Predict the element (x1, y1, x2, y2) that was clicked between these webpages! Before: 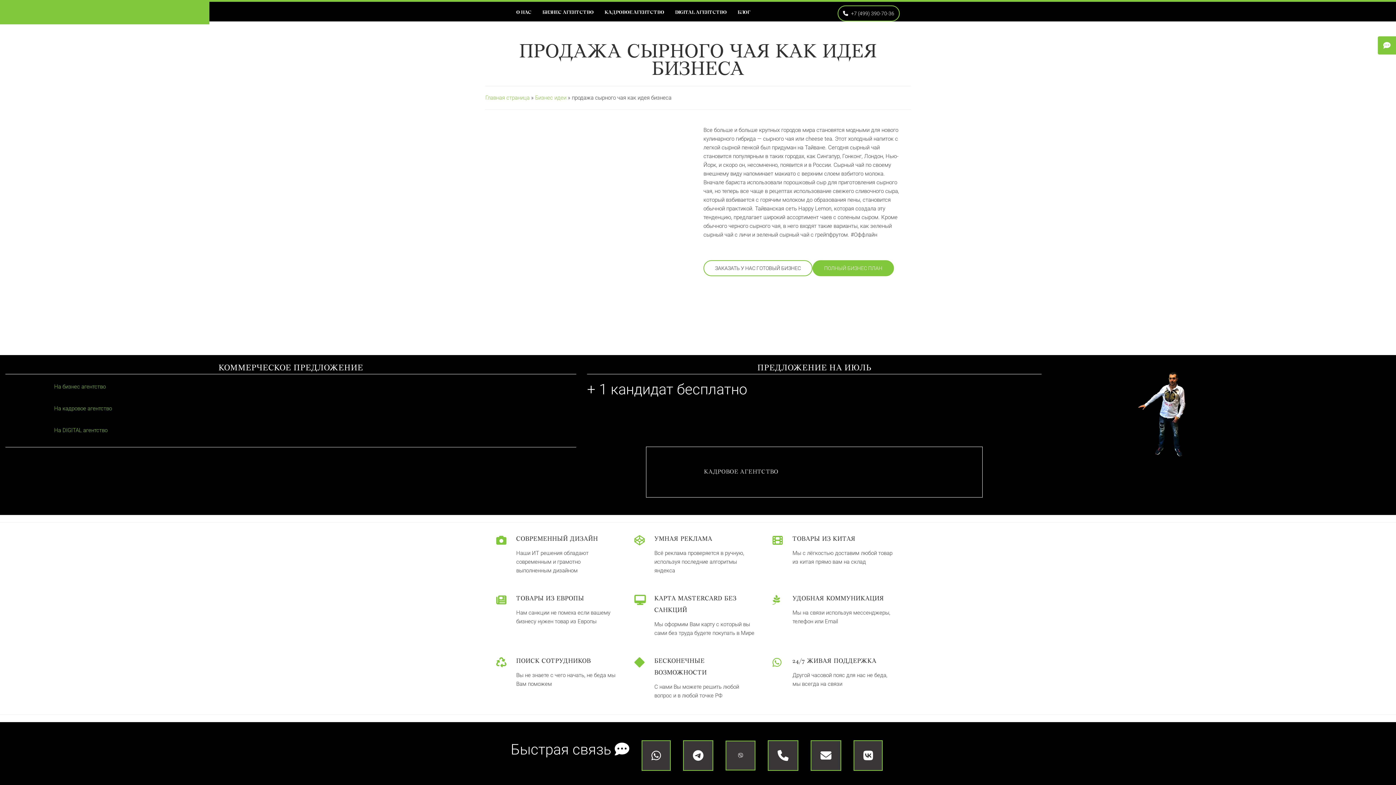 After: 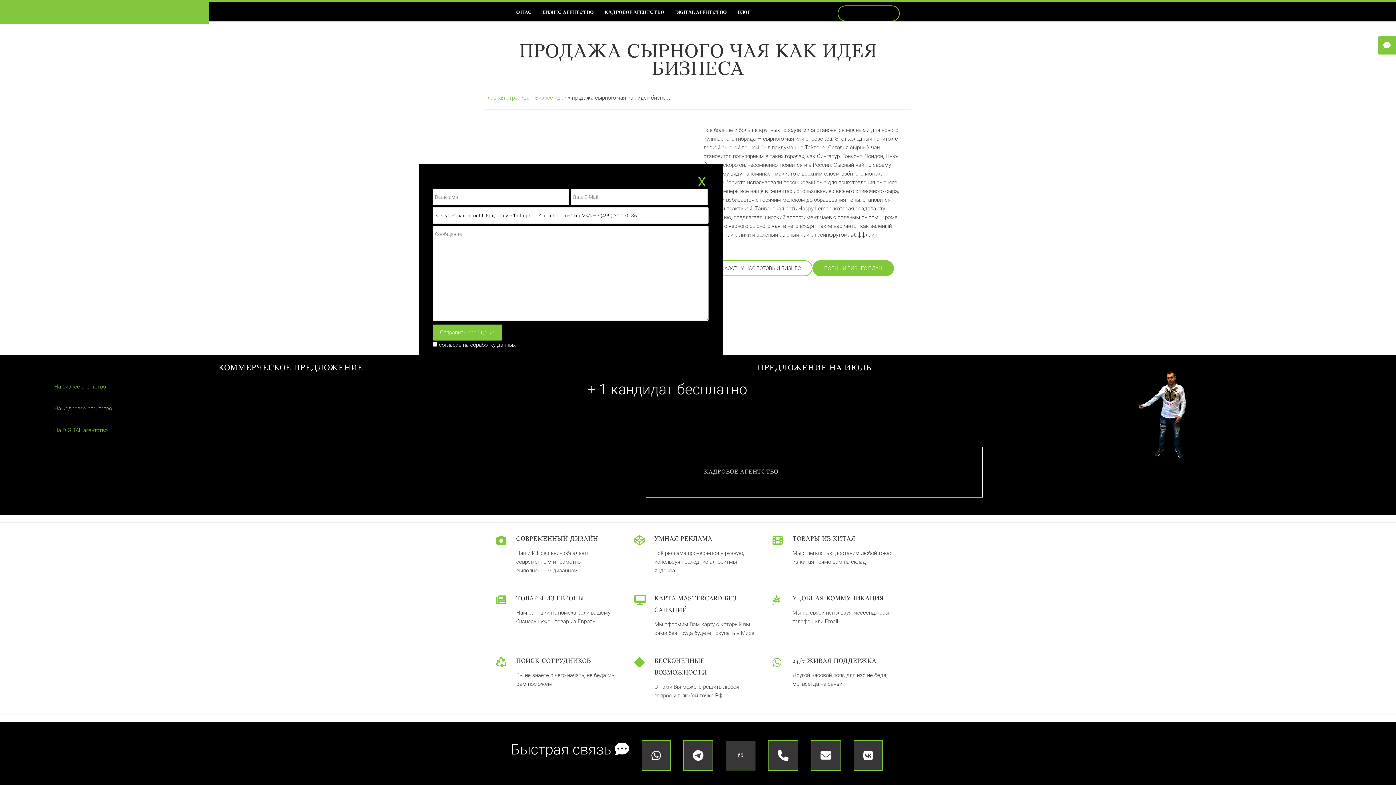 Action: label:  +7 (499) 390-70-36 bbox: (837, 5, 900, 21)